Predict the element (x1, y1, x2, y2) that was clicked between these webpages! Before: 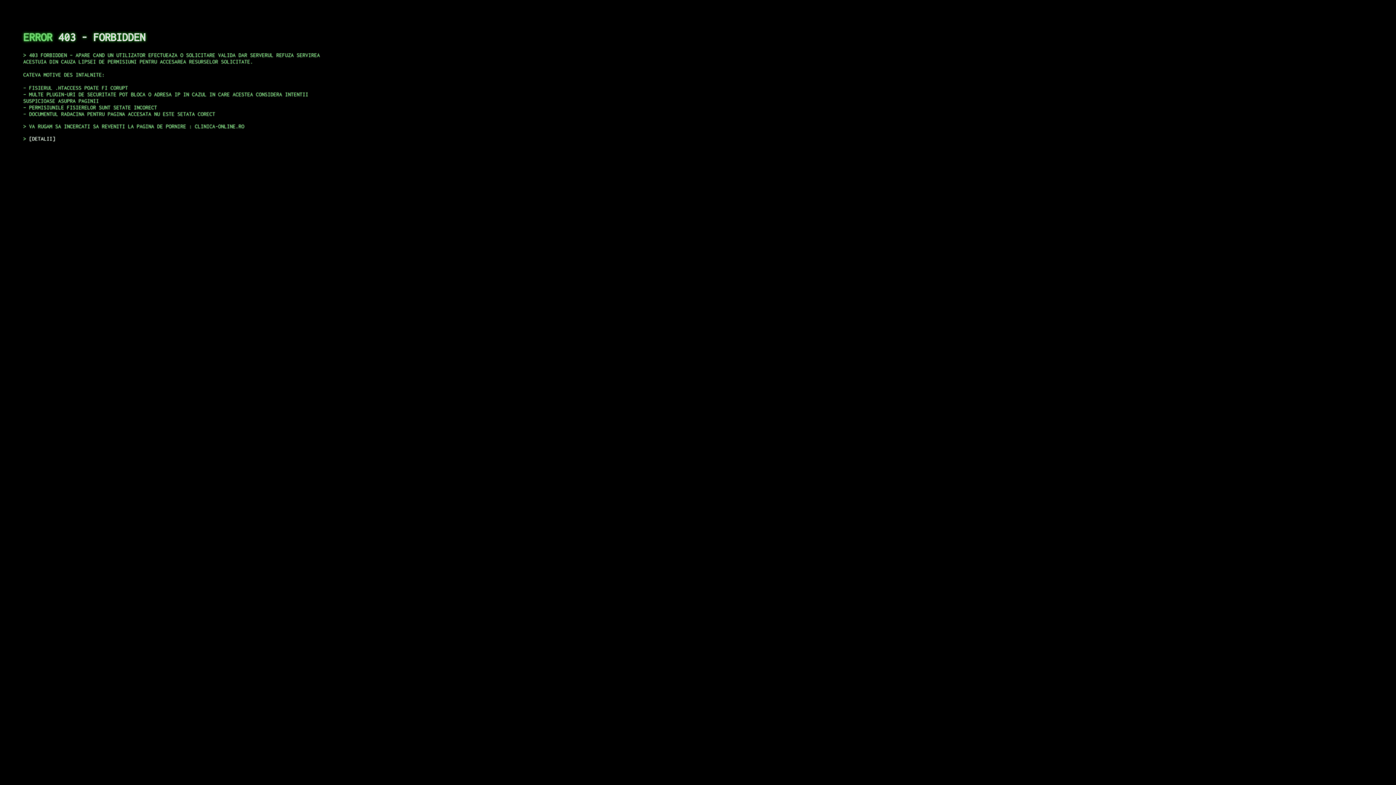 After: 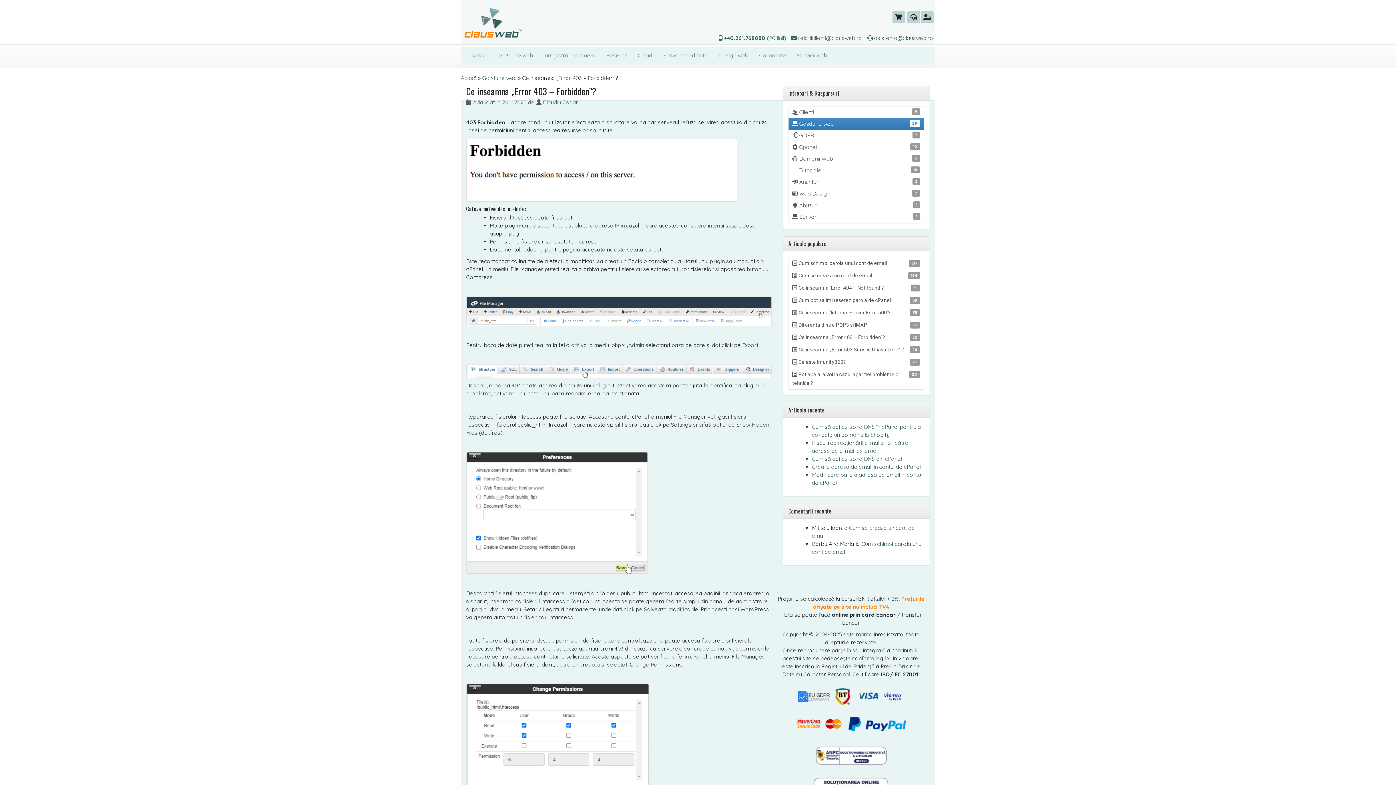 Action: label: DETALII bbox: (29, 135, 55, 141)